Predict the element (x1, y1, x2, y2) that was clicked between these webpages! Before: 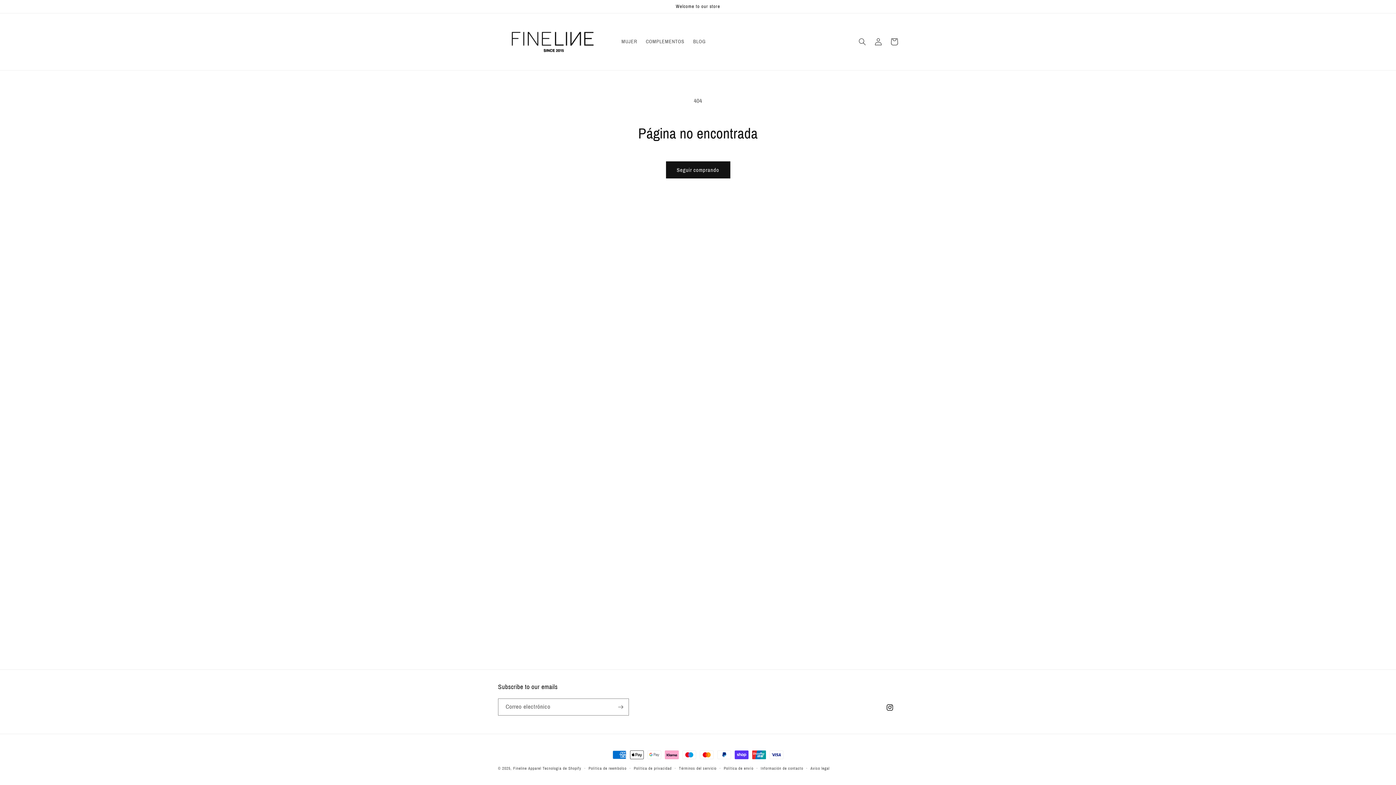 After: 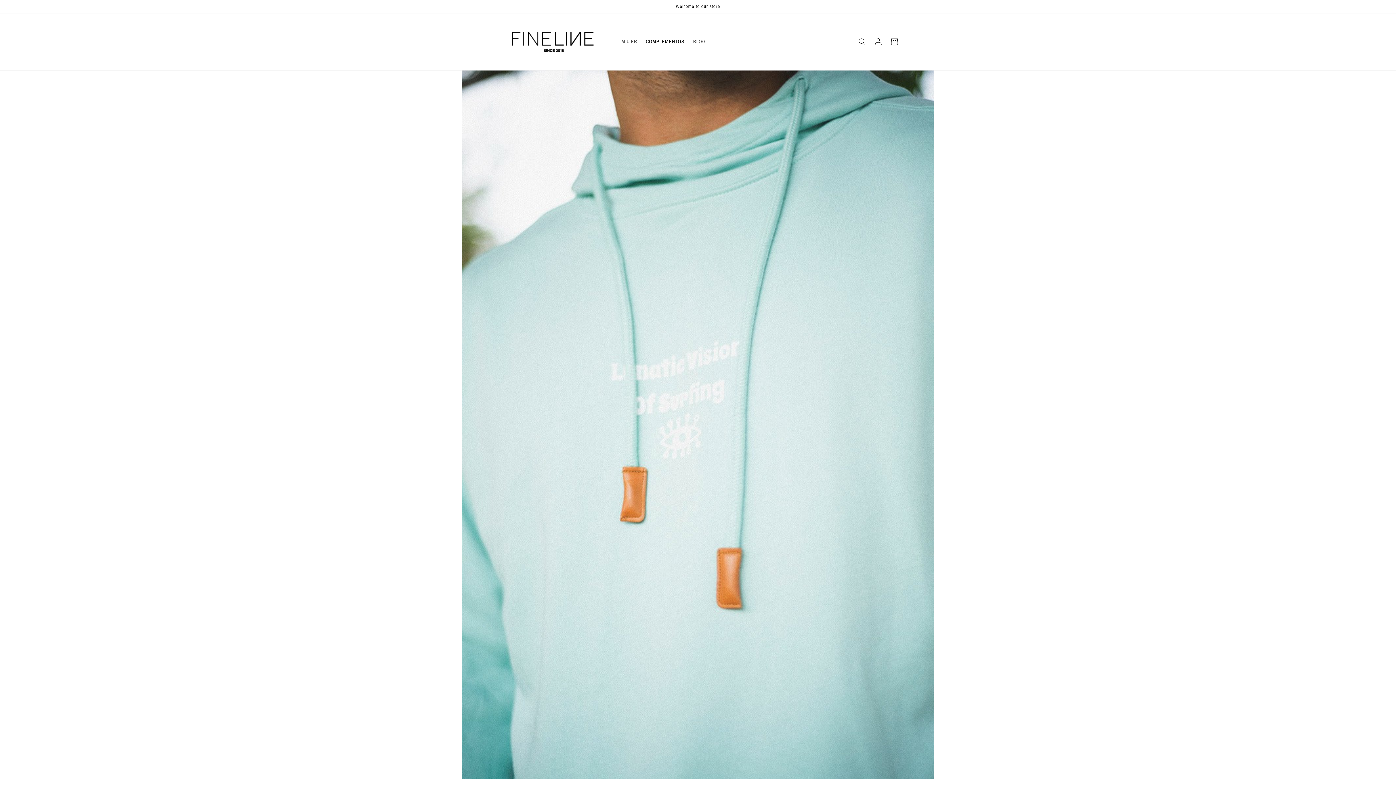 Action: bbox: (641, 34, 688, 49) label: COMPLEMENTOS